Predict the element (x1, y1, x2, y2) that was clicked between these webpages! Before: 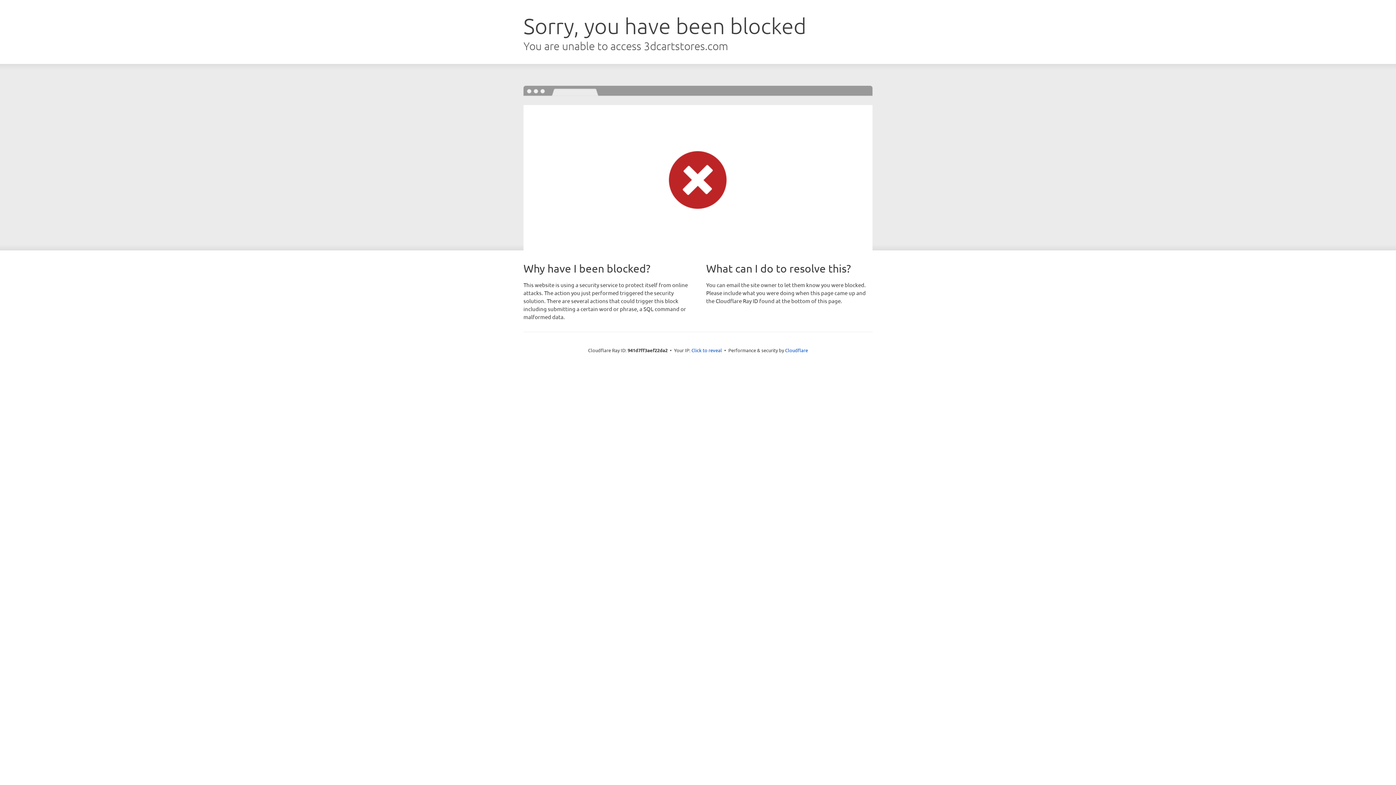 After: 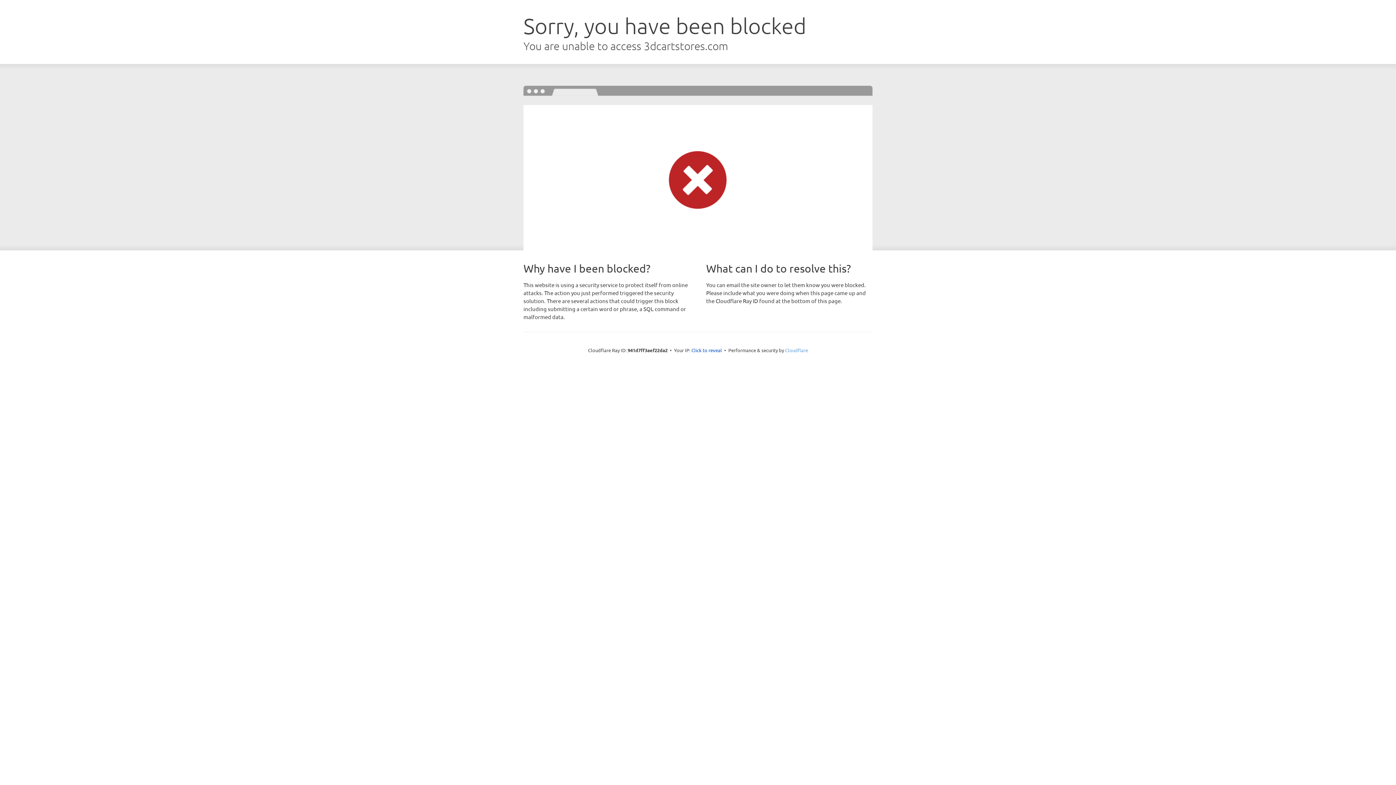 Action: bbox: (785, 347, 808, 353) label: Cloudflare